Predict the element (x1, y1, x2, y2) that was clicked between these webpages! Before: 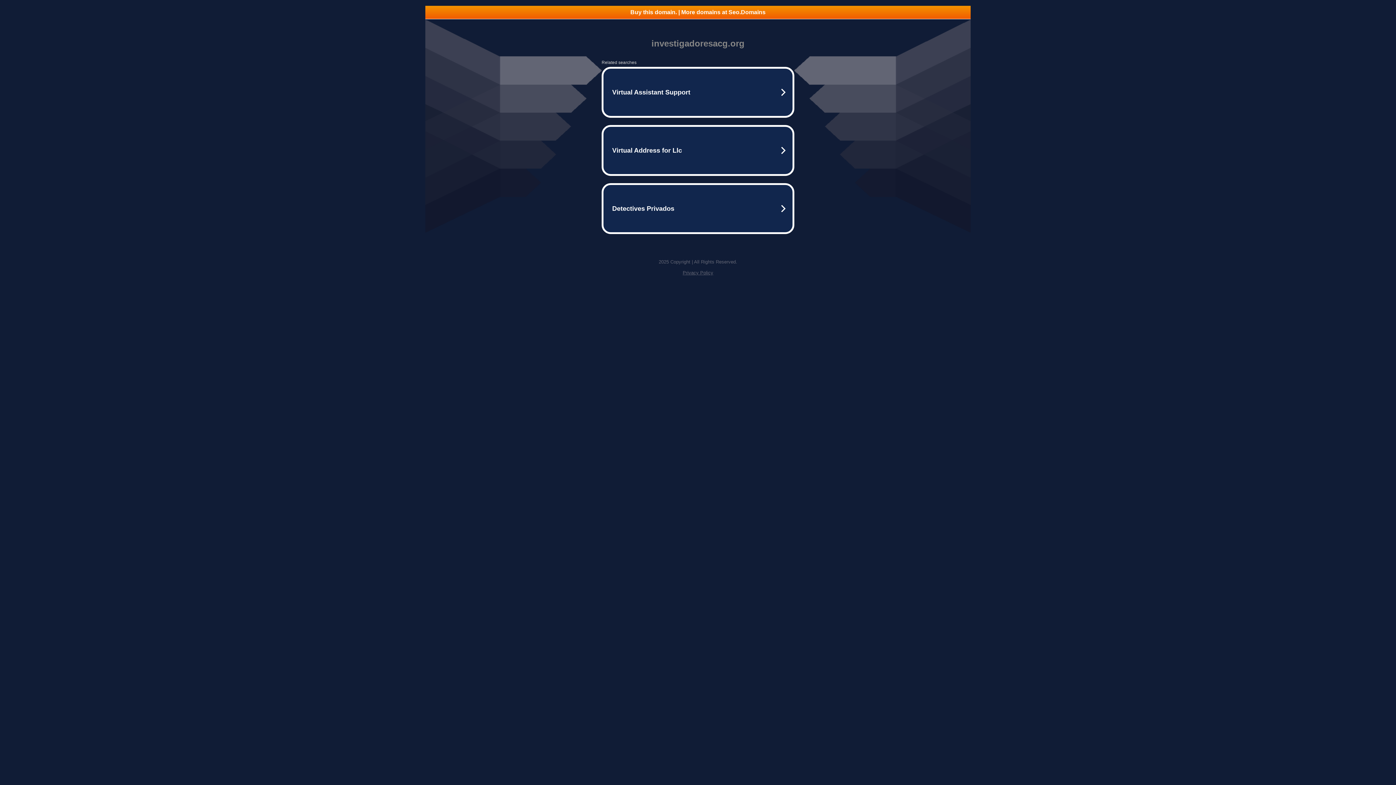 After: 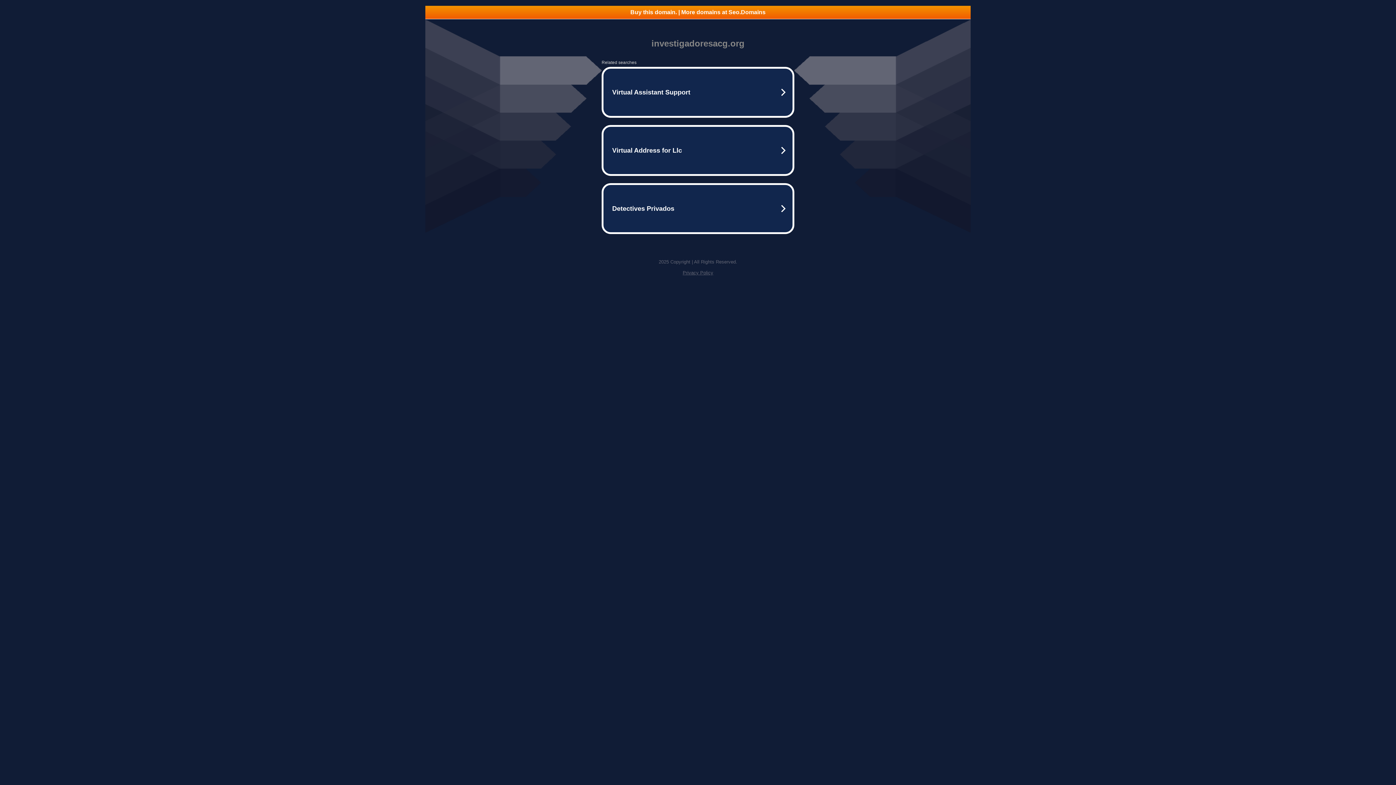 Action: bbox: (682, 270, 713, 275) label: Privacy Policy